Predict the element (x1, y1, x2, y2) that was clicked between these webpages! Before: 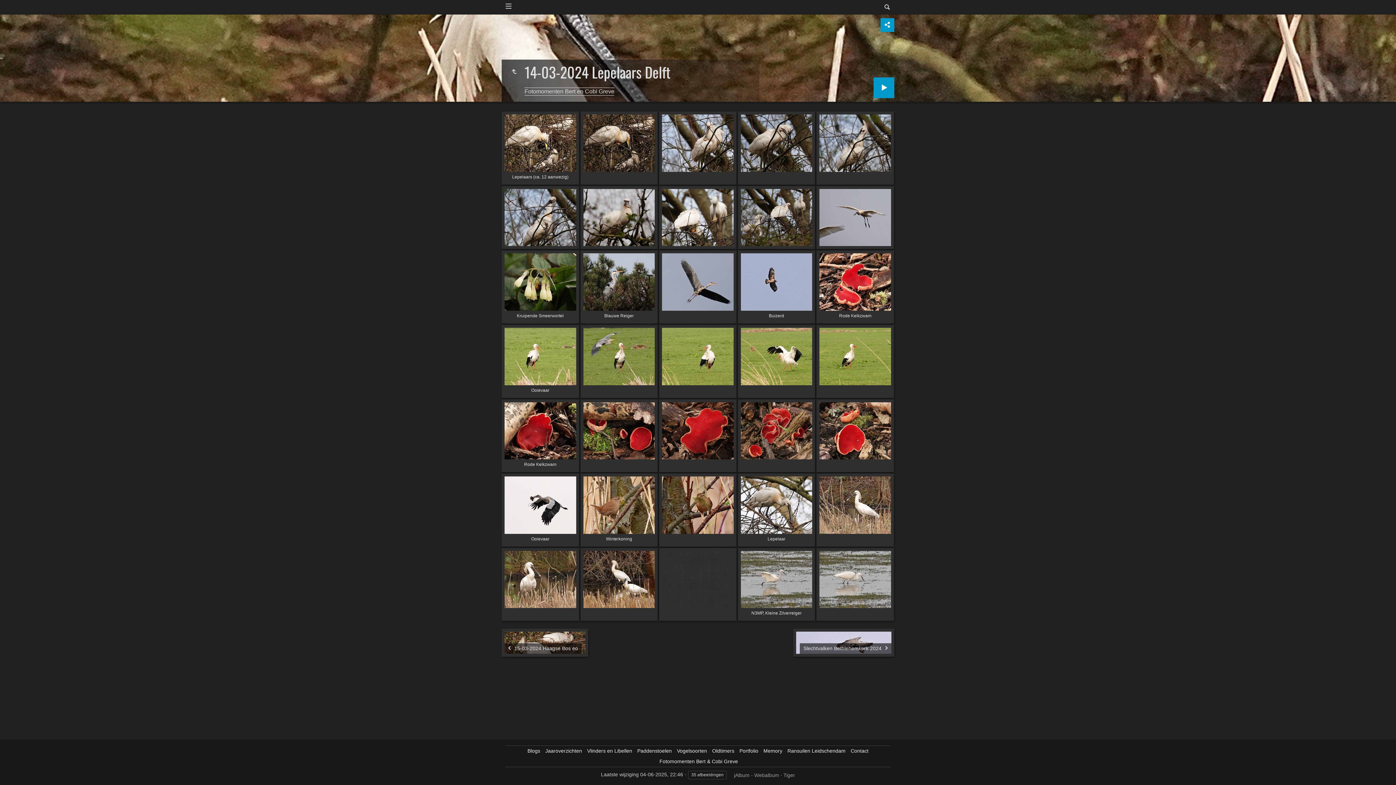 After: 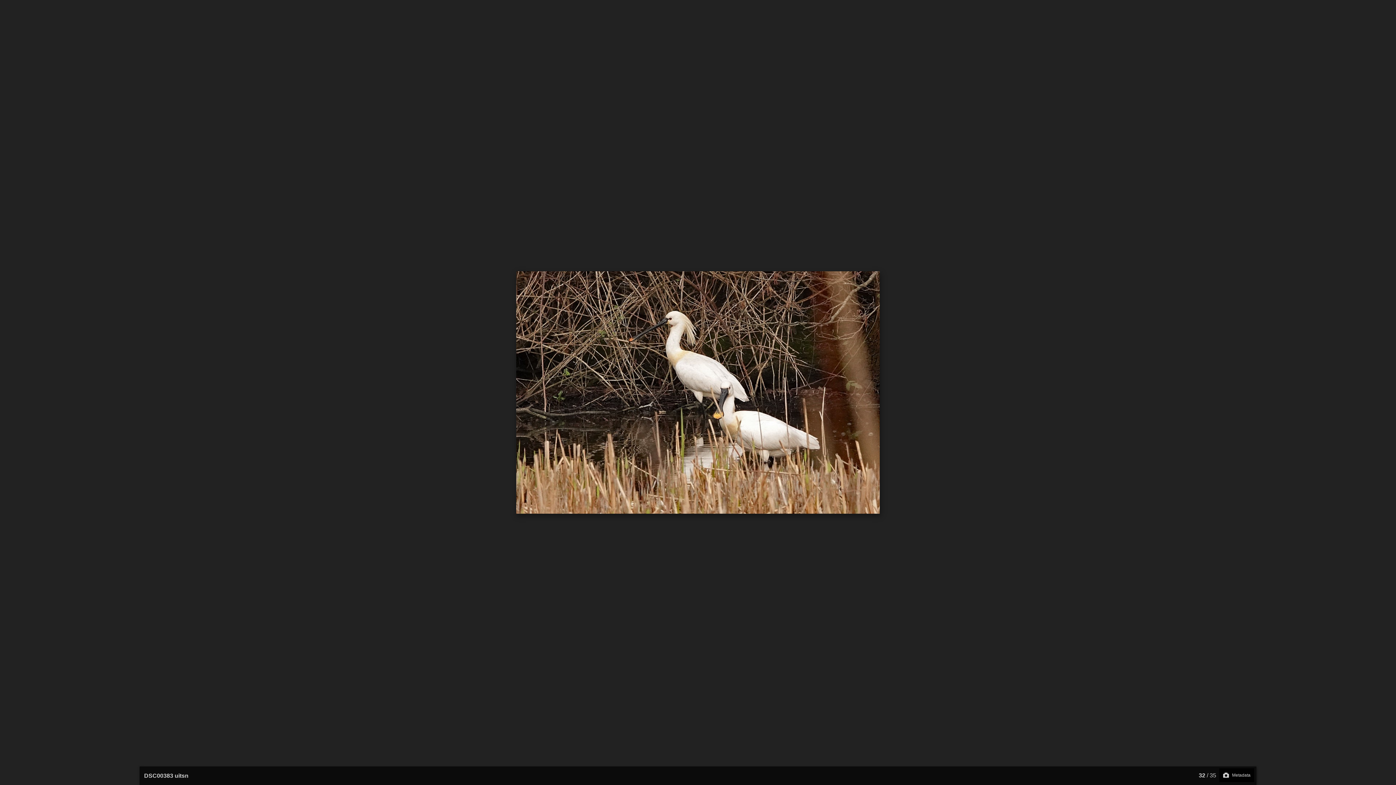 Action: bbox: (583, 551, 654, 608)